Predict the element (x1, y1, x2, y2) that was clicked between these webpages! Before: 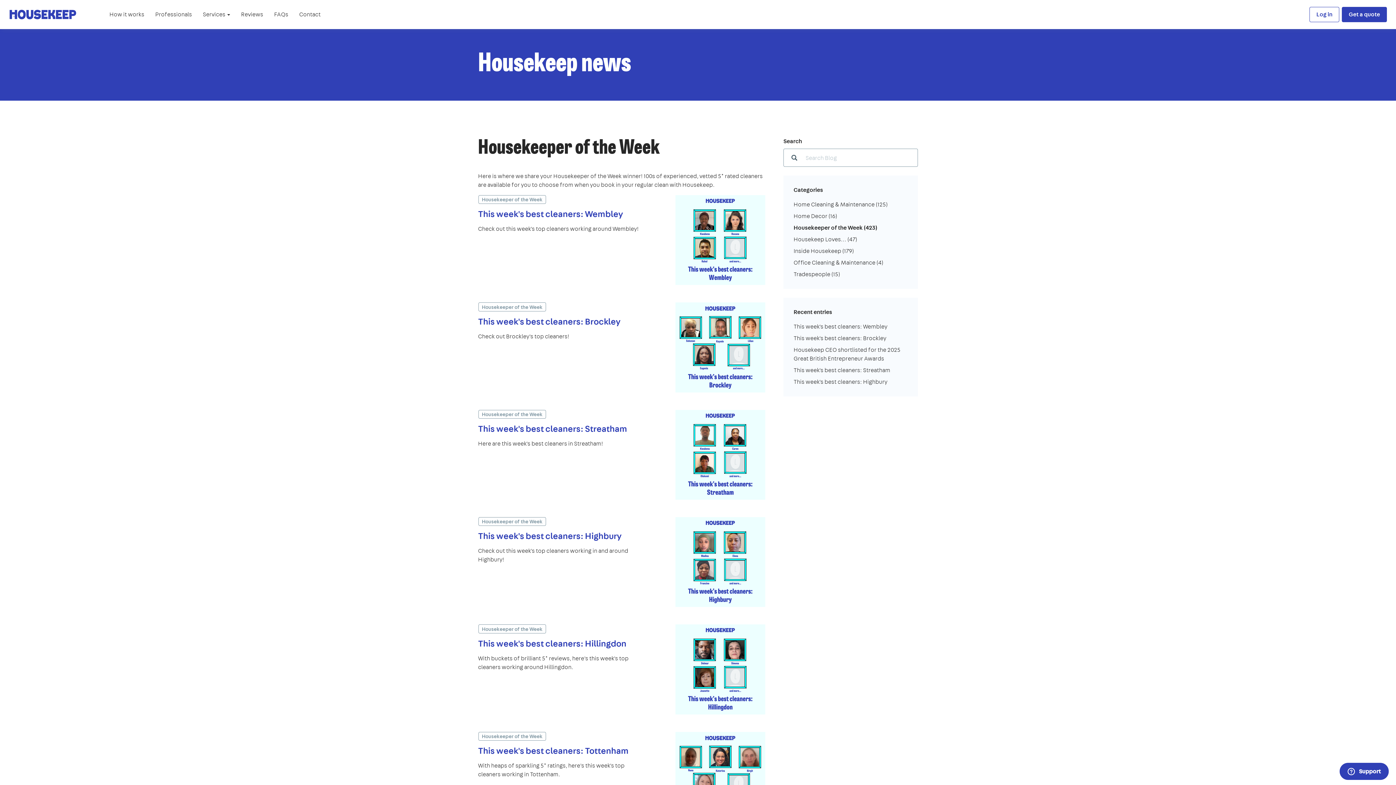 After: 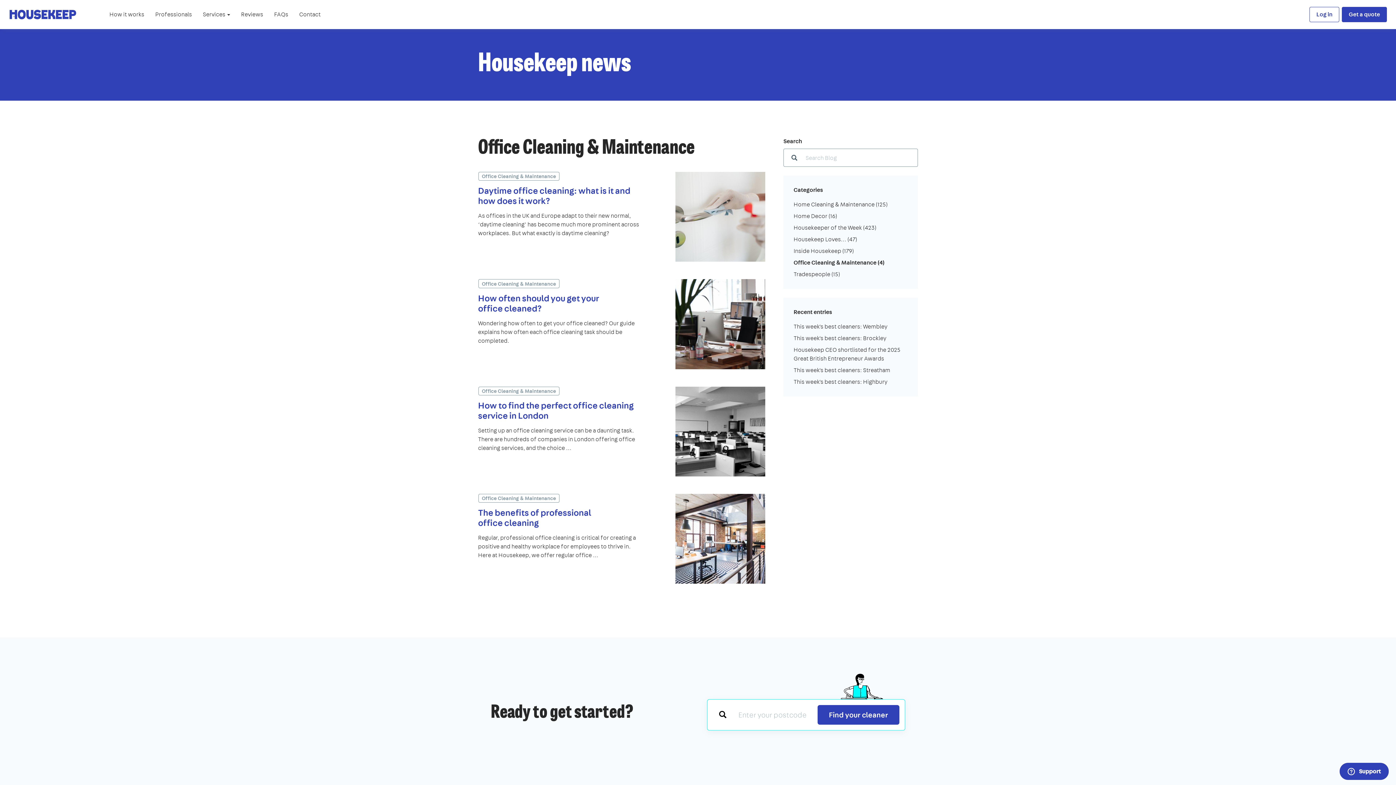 Action: bbox: (793, 258, 883, 266) label: Office Cleaning & Maintenance (4)